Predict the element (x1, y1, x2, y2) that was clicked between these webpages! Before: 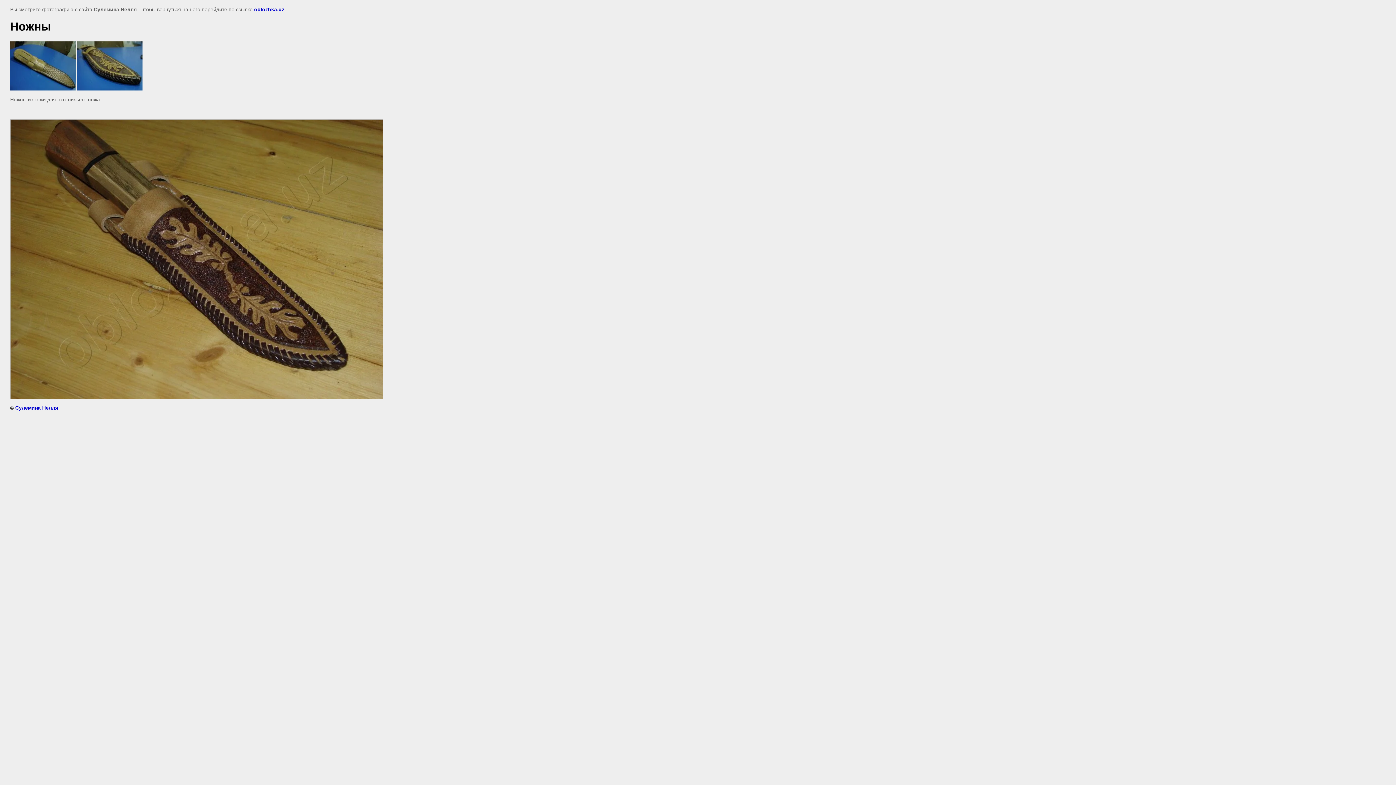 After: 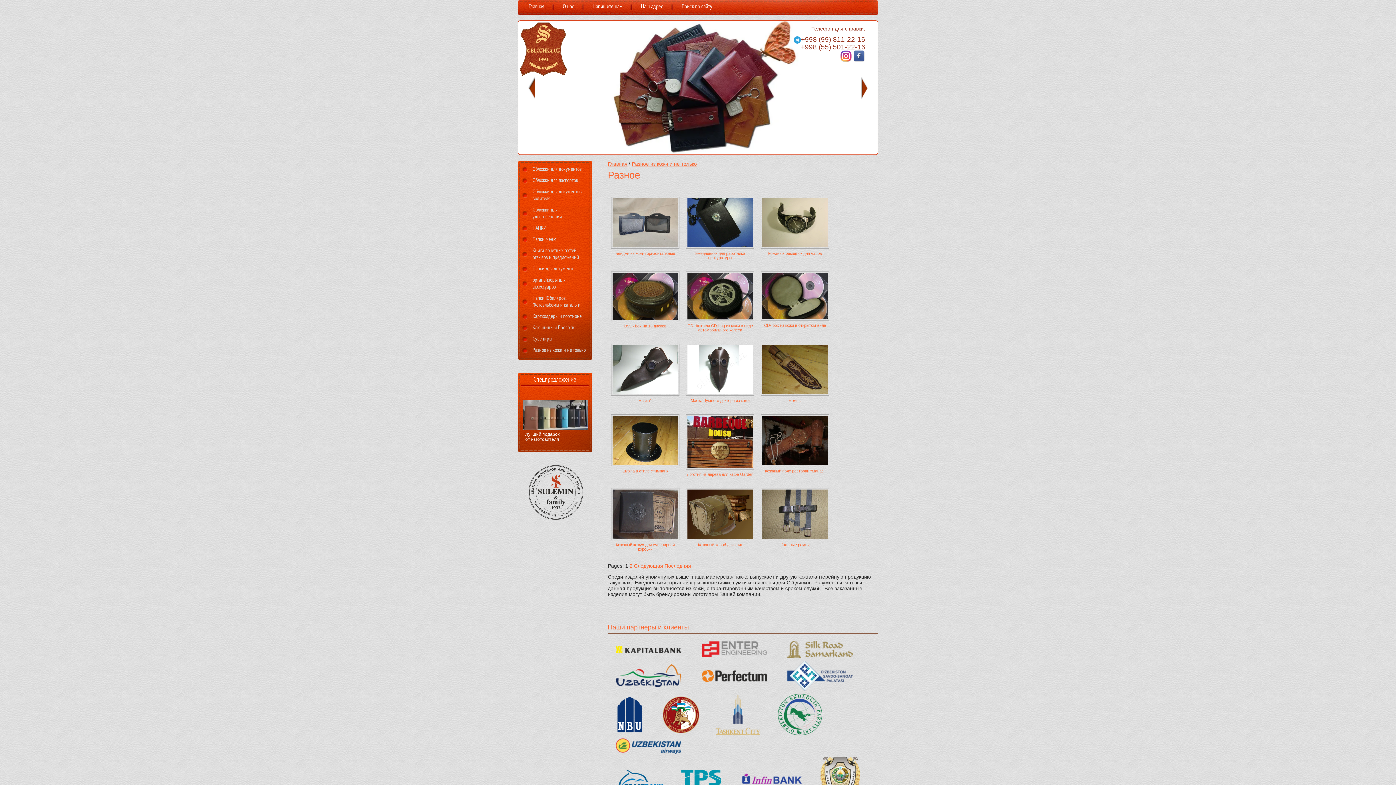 Action: bbox: (254, 6, 284, 12) label: oblozhka.uz